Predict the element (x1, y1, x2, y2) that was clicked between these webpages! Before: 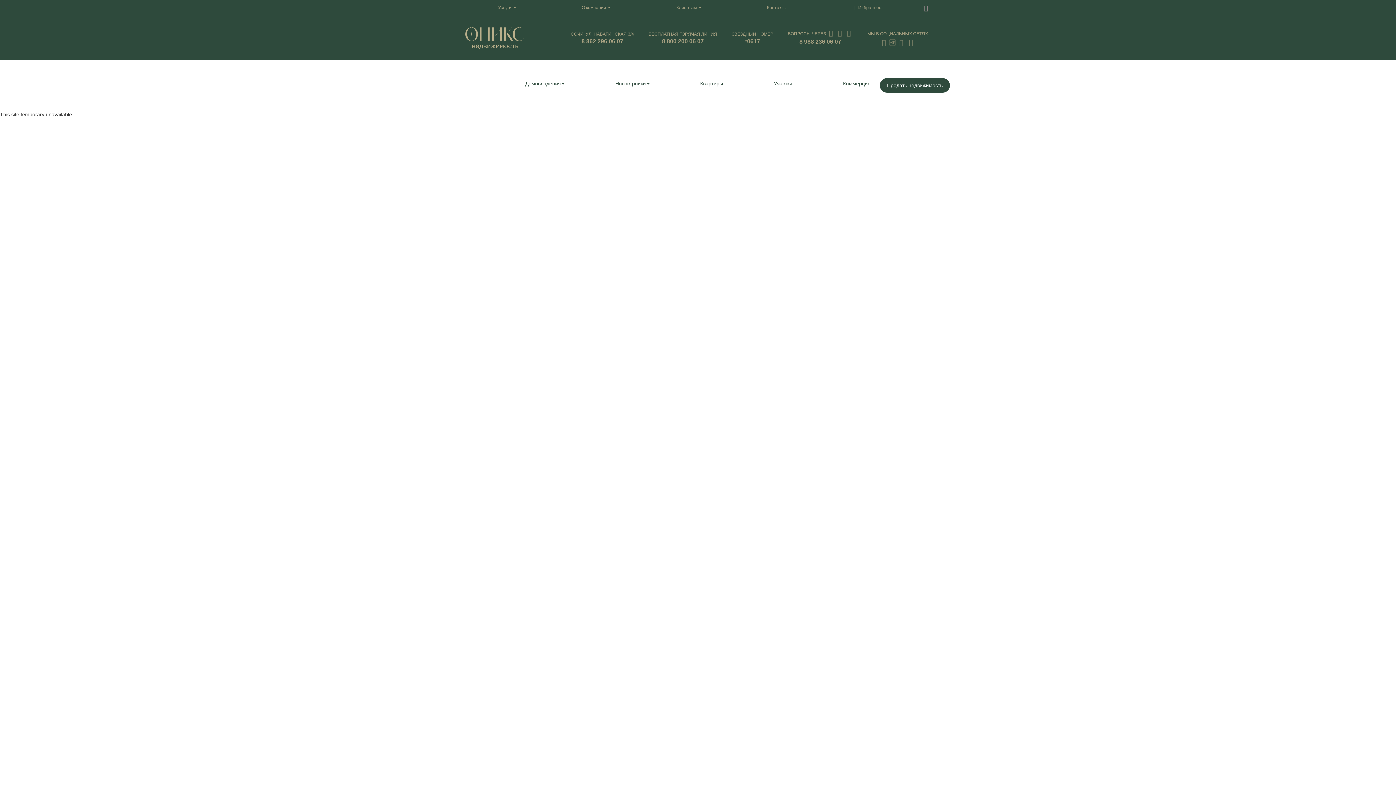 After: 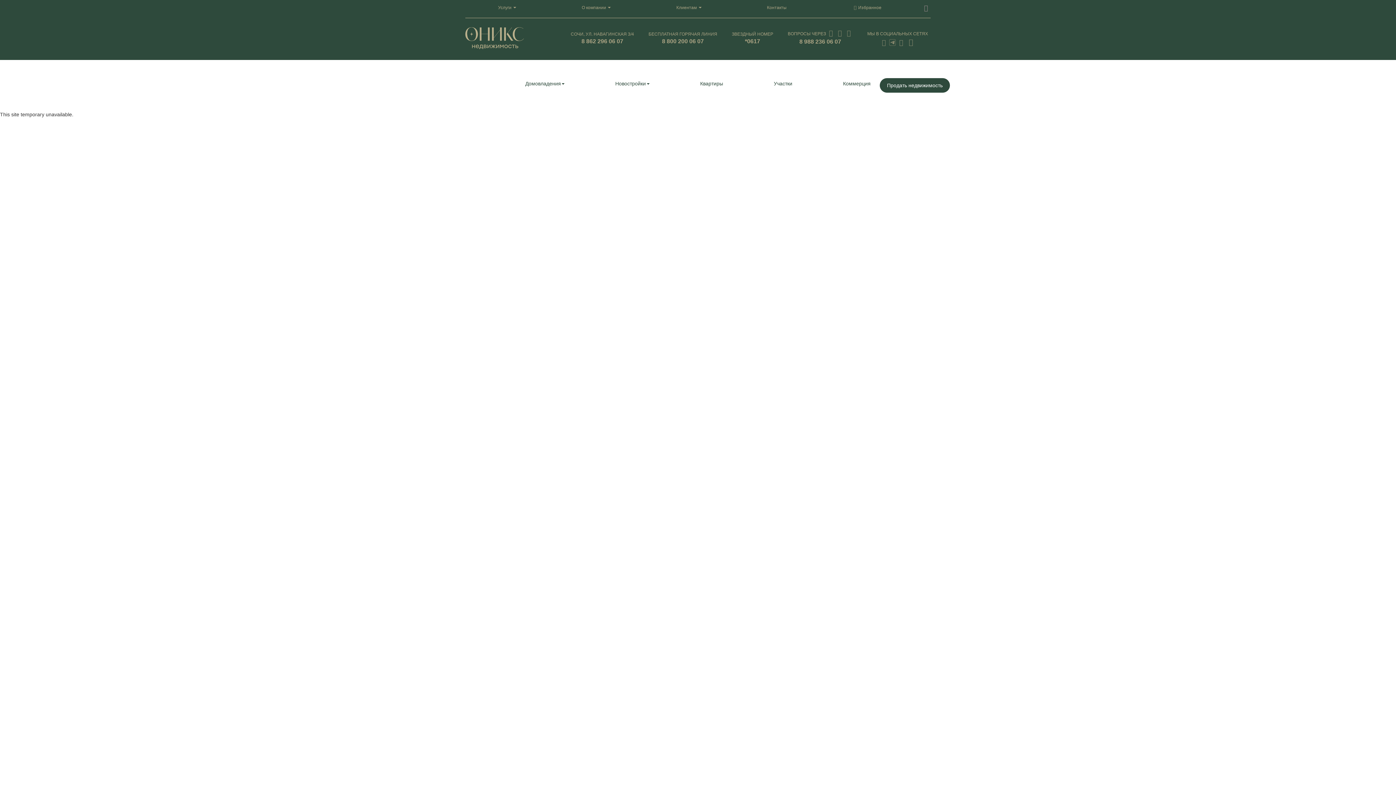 Action: bbox: (613, 80, 651, 86) label: Новостройки